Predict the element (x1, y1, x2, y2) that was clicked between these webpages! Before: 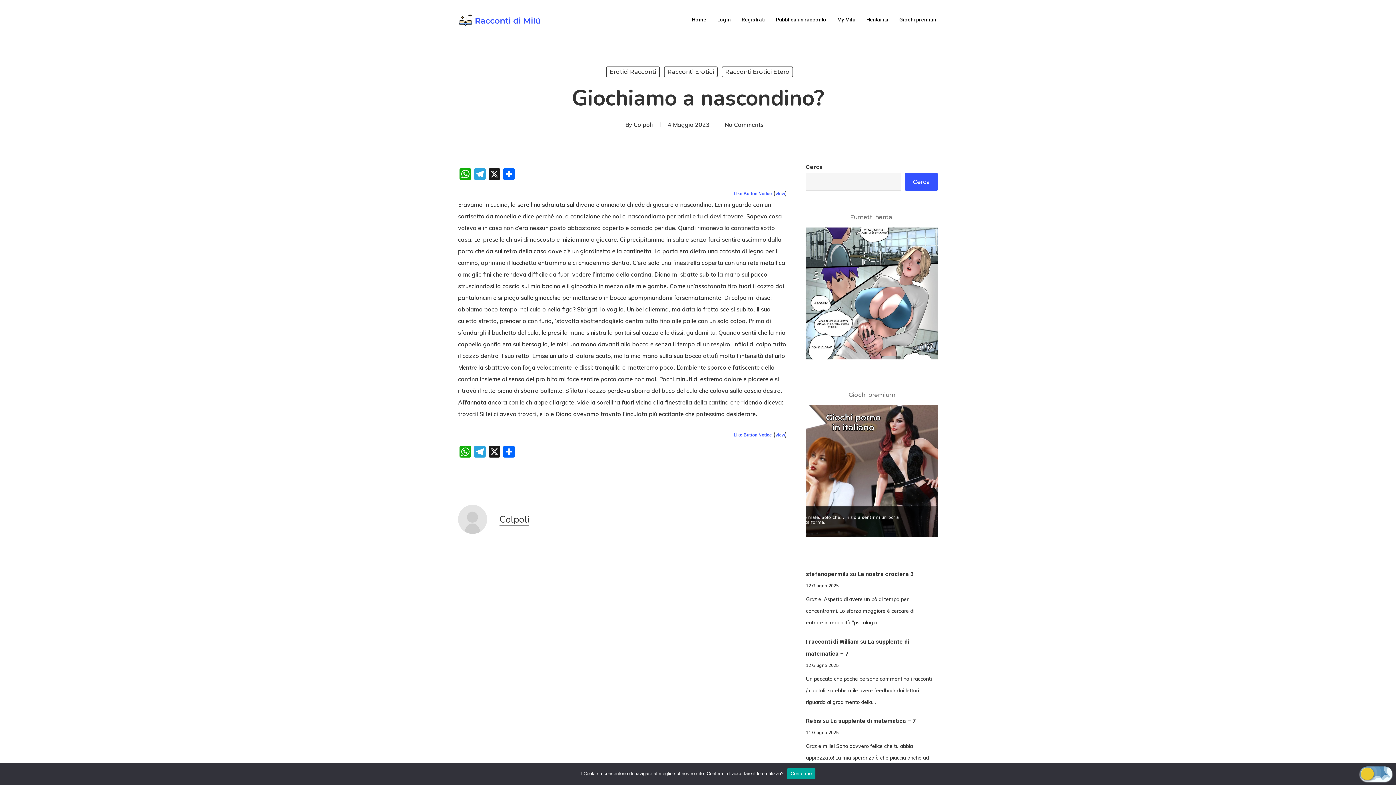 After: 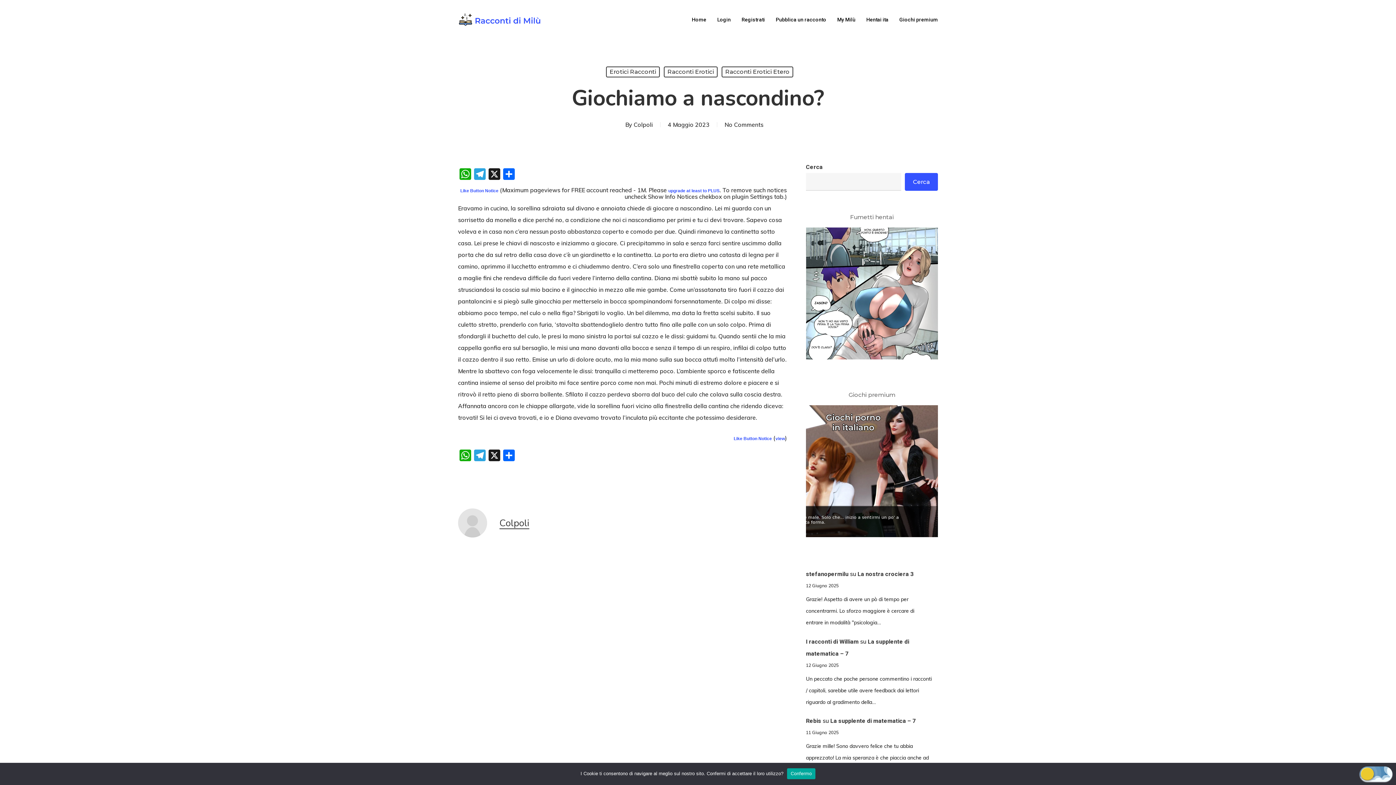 Action: label: view bbox: (775, 191, 785, 196)